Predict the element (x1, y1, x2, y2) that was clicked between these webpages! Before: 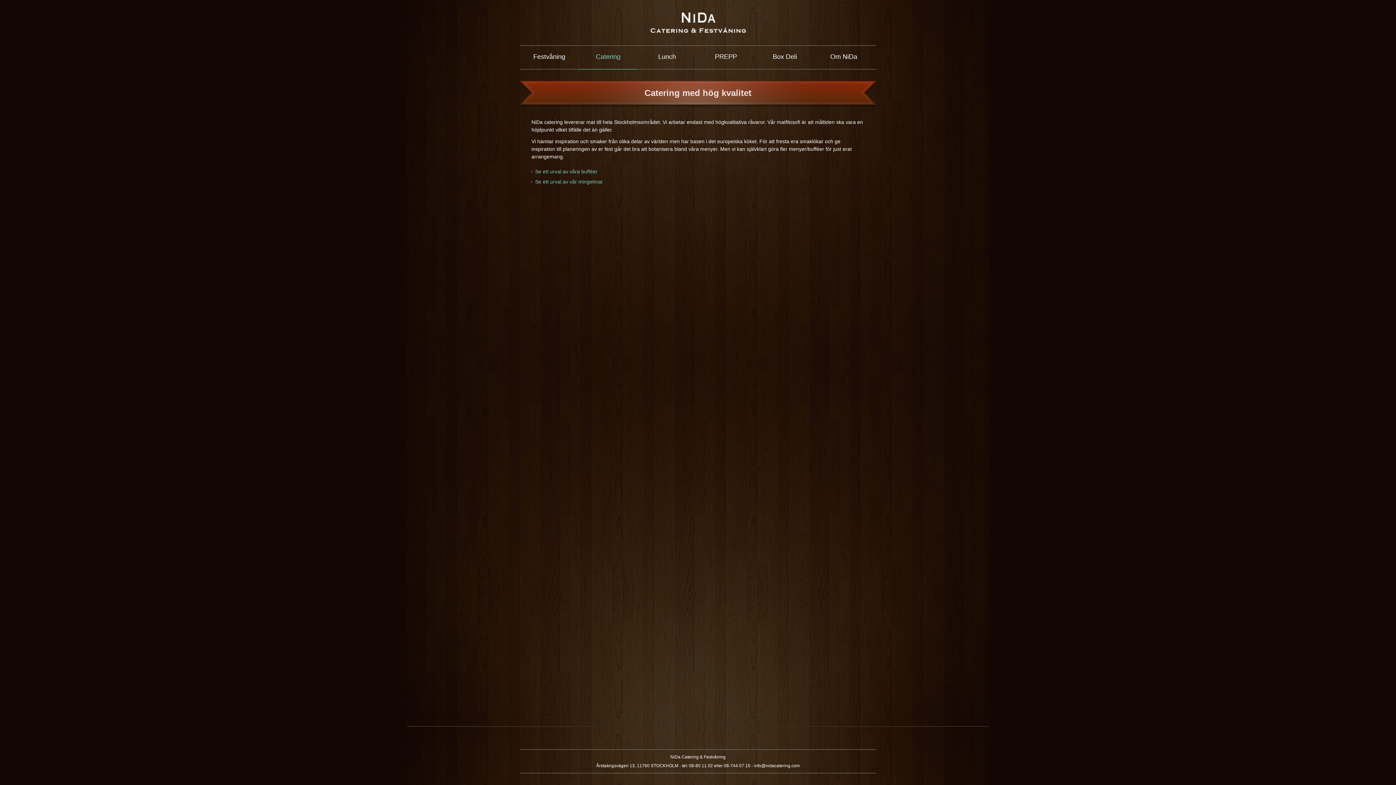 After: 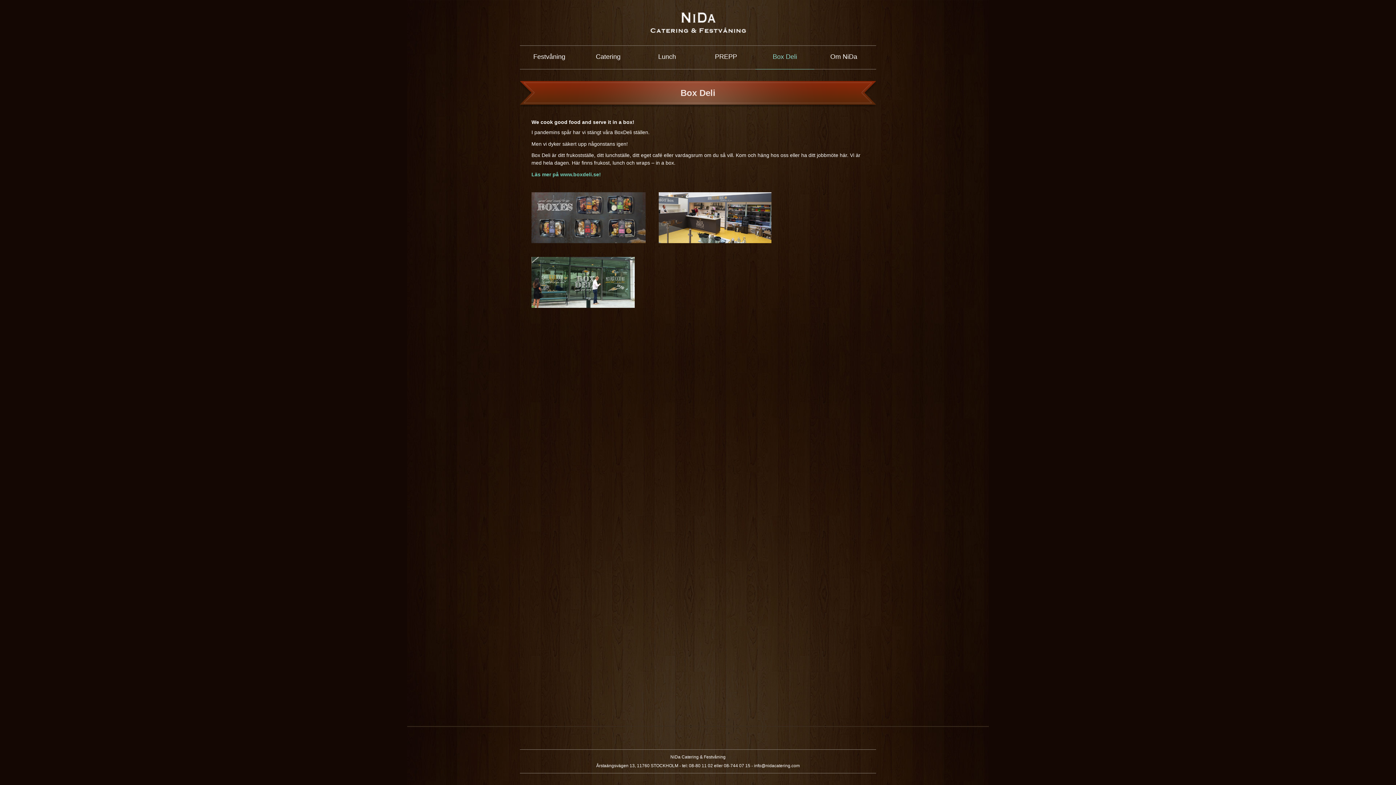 Action: label: Box Deli bbox: (755, 45, 814, 69)